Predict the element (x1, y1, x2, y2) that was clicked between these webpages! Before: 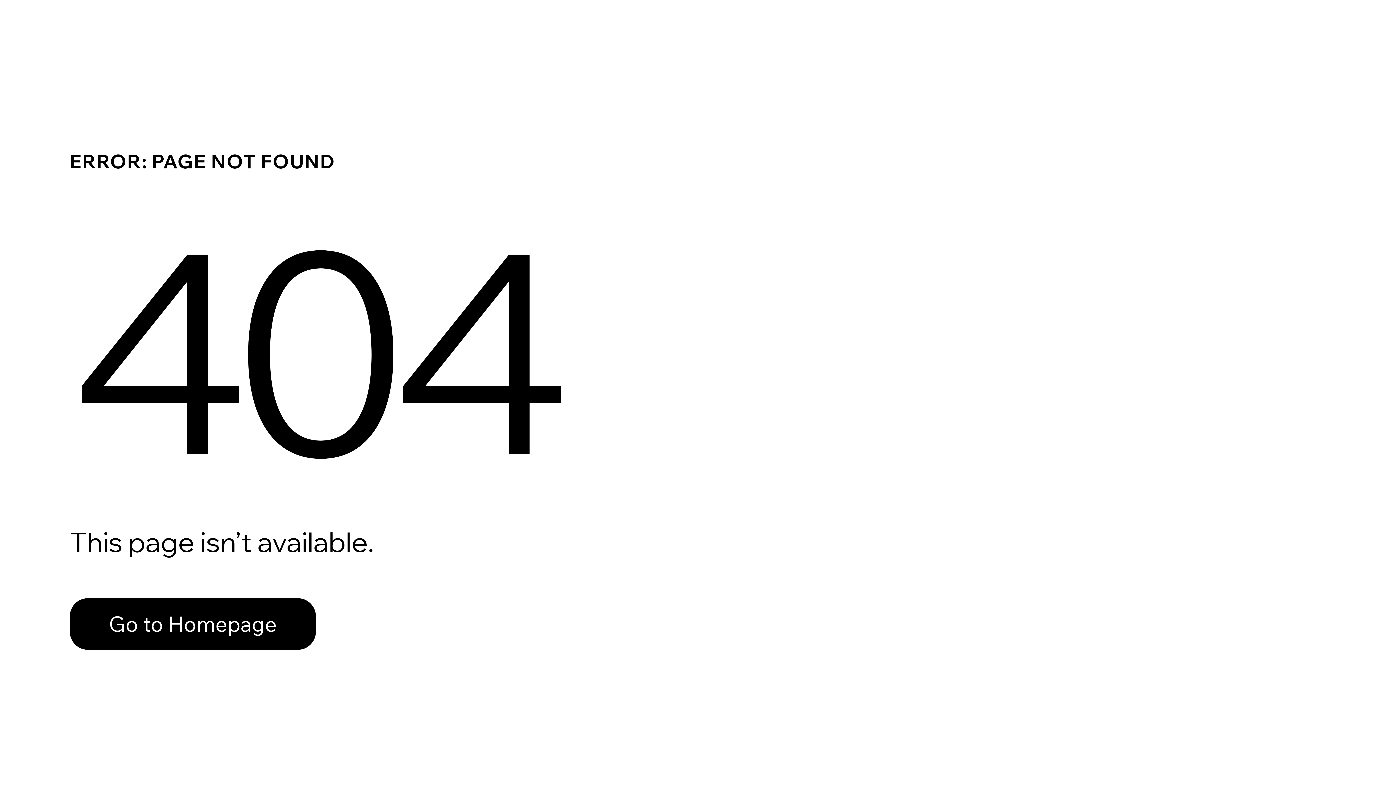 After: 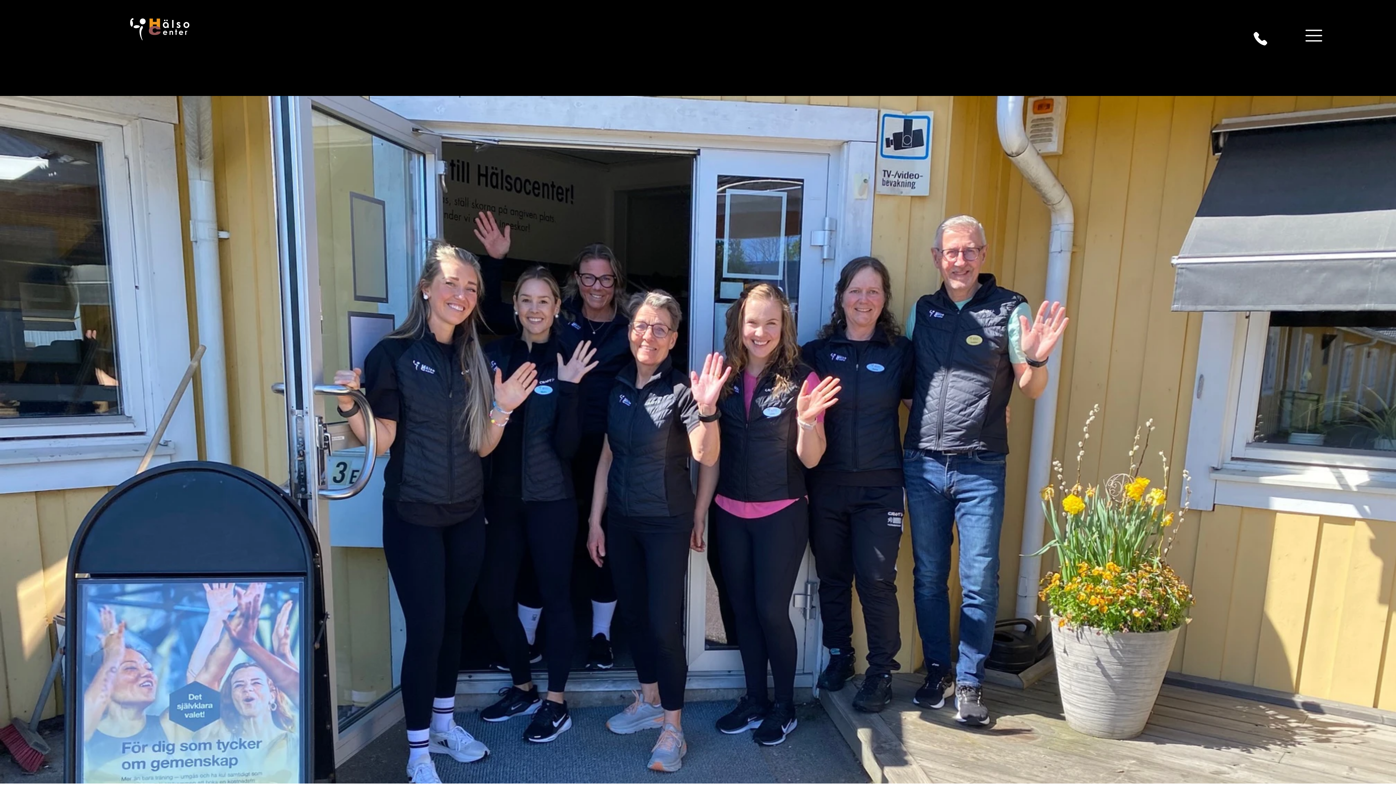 Action: bbox: (69, 582, 768, 659) label: Go to Homepage